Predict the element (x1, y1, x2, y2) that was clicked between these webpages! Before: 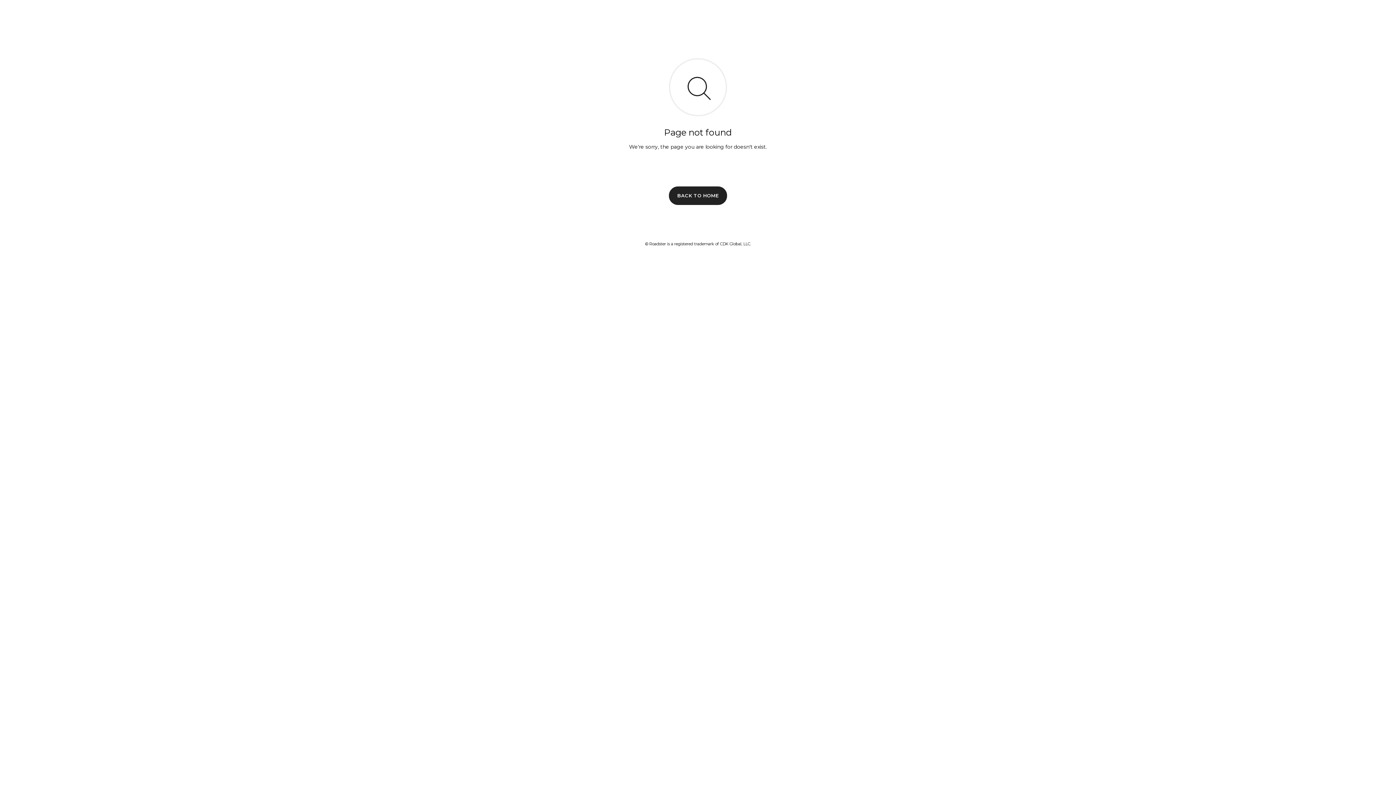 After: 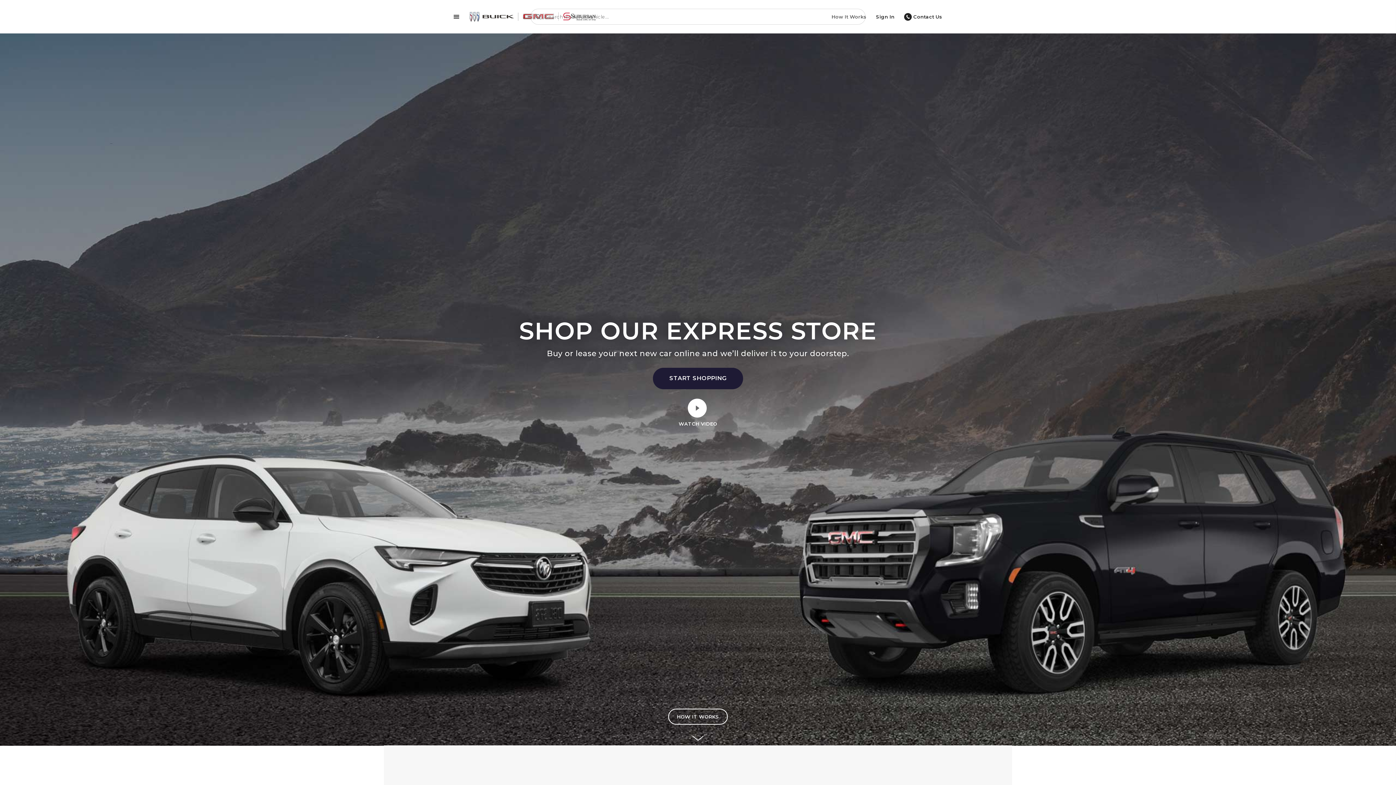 Action: bbox: (669, 186, 727, 204) label: BACK TO HOME